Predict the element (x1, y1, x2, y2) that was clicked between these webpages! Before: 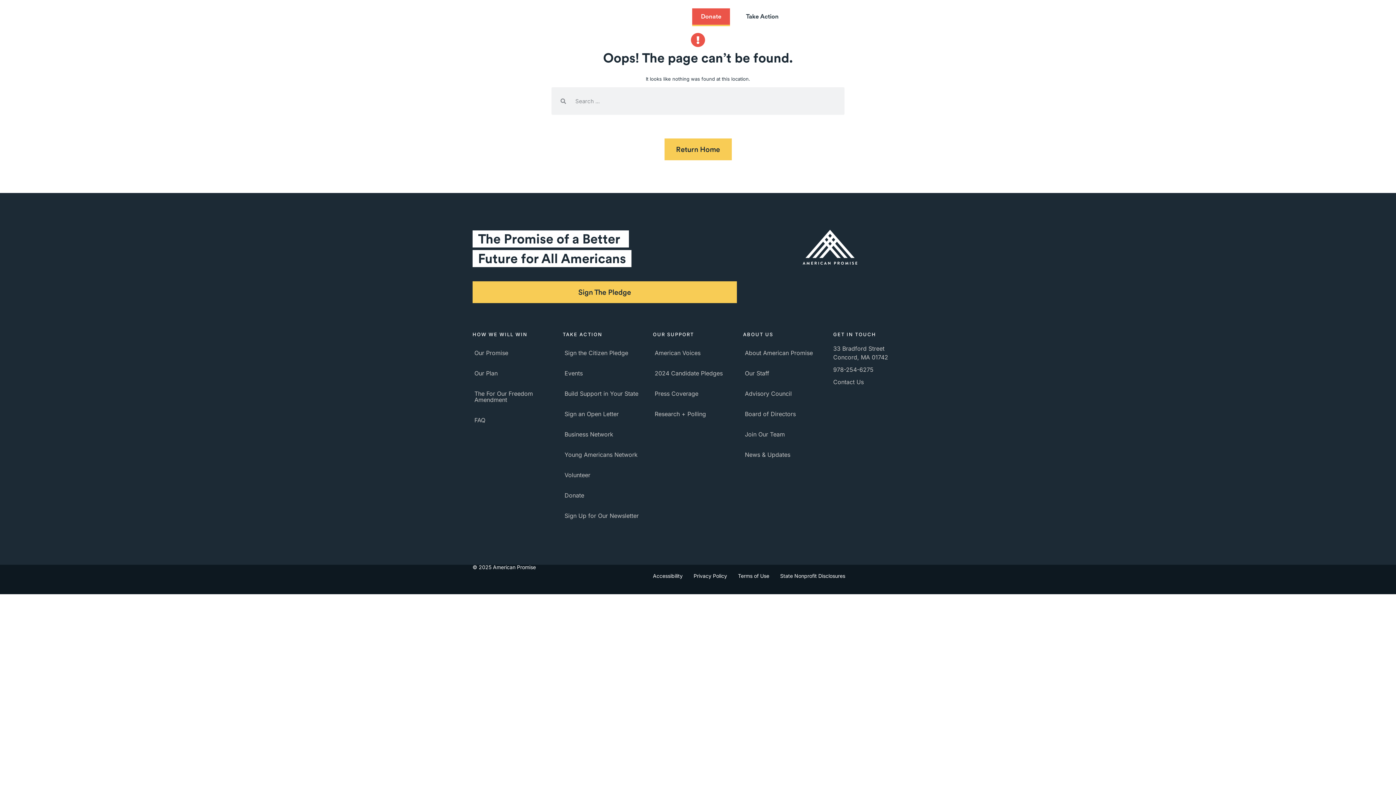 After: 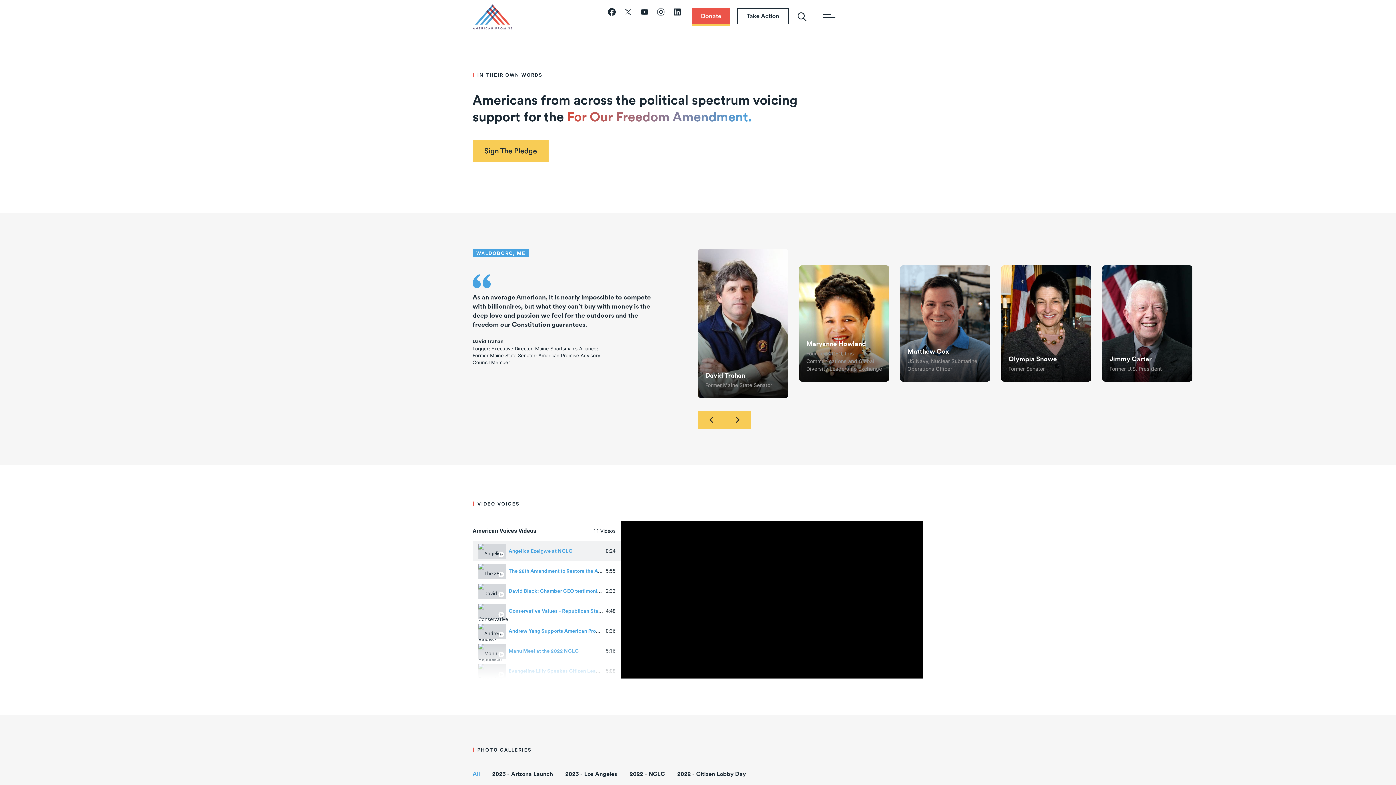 Action: label: American Voices bbox: (654, 345, 736, 361)